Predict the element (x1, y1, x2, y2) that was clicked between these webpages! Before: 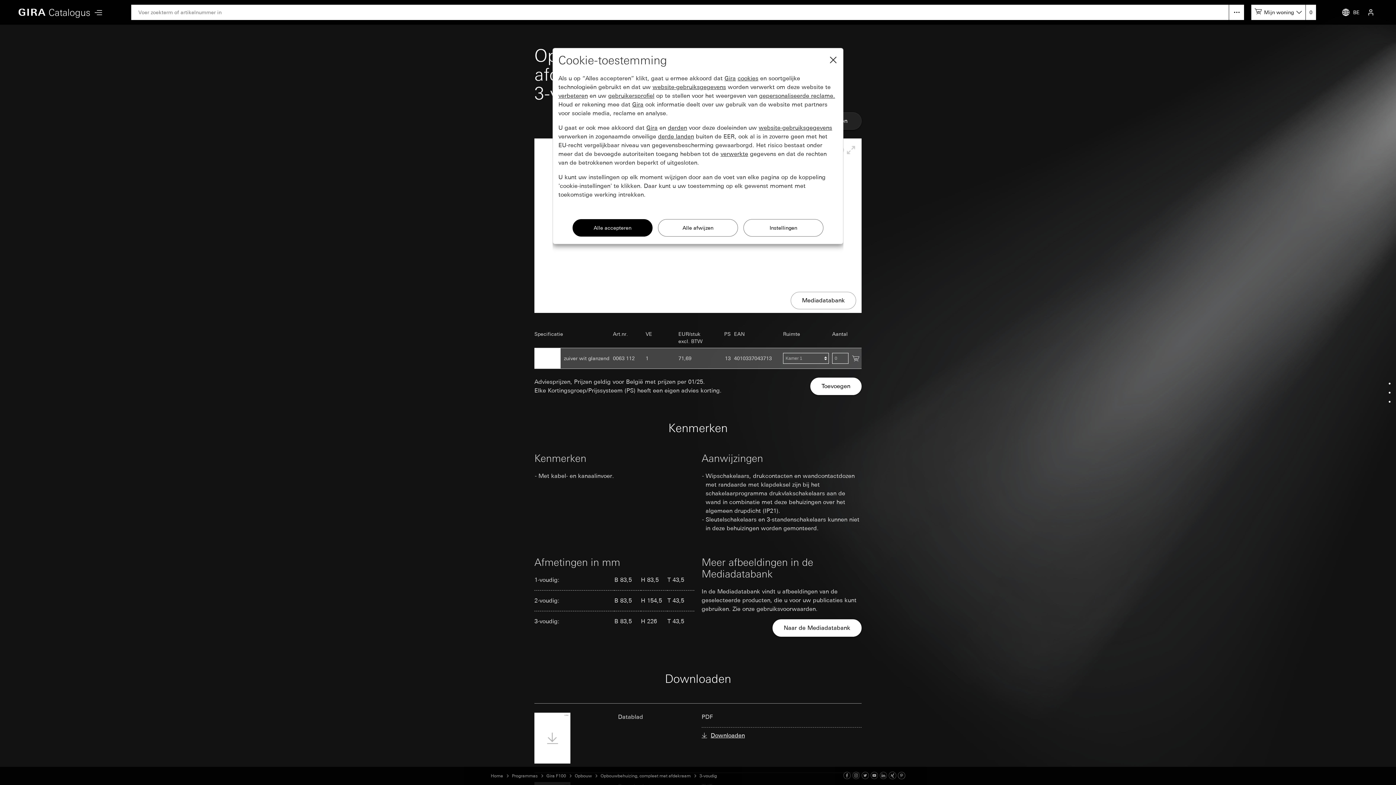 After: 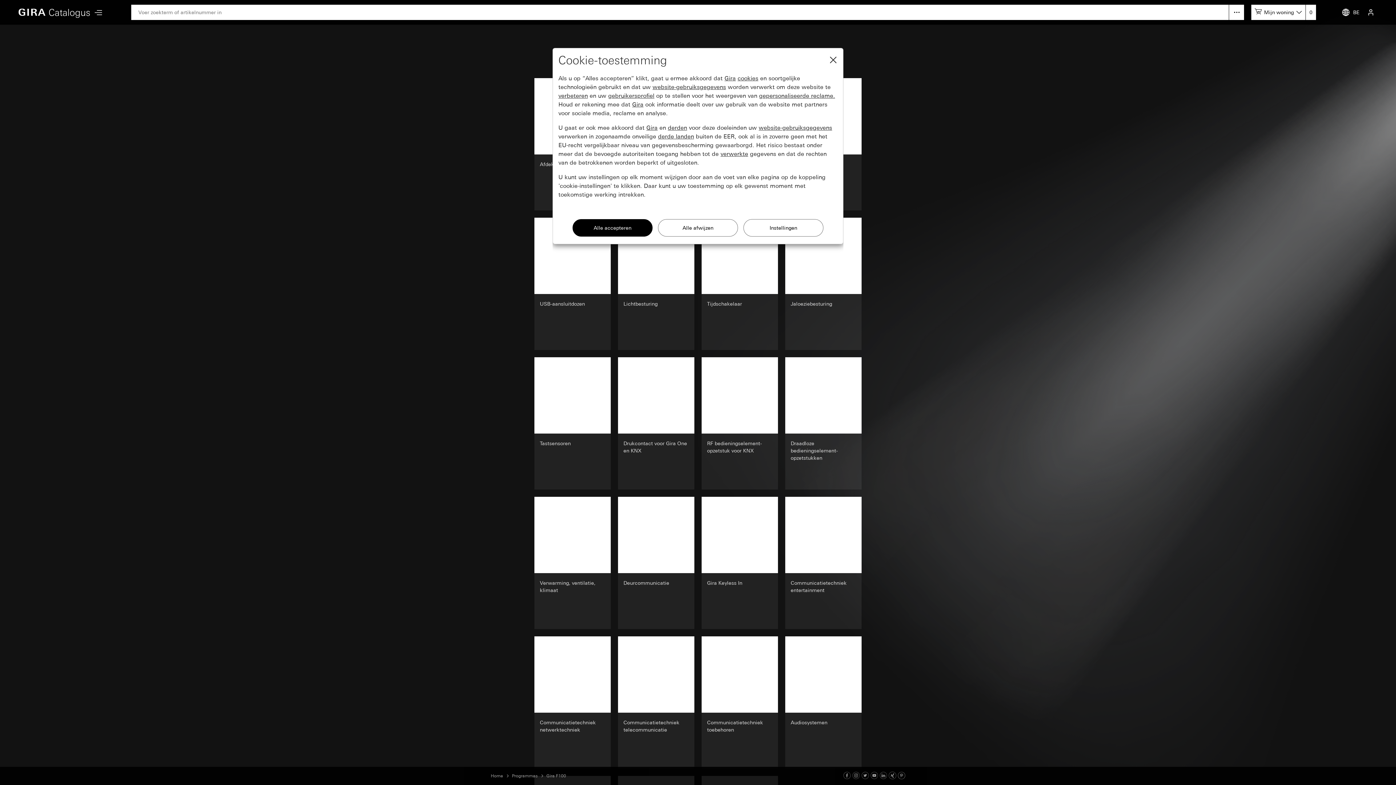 Action: label: Gira F100 bbox: (546, 773, 566, 779)